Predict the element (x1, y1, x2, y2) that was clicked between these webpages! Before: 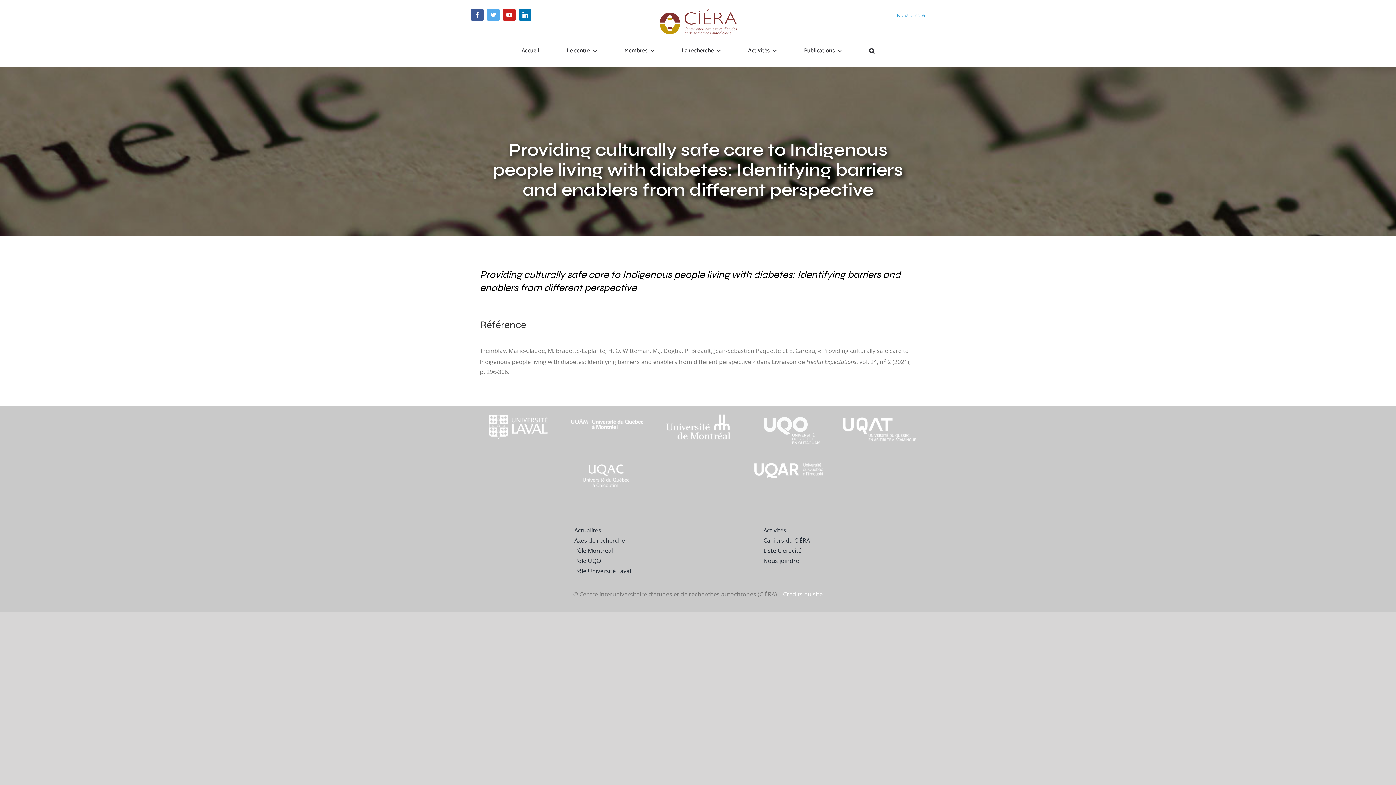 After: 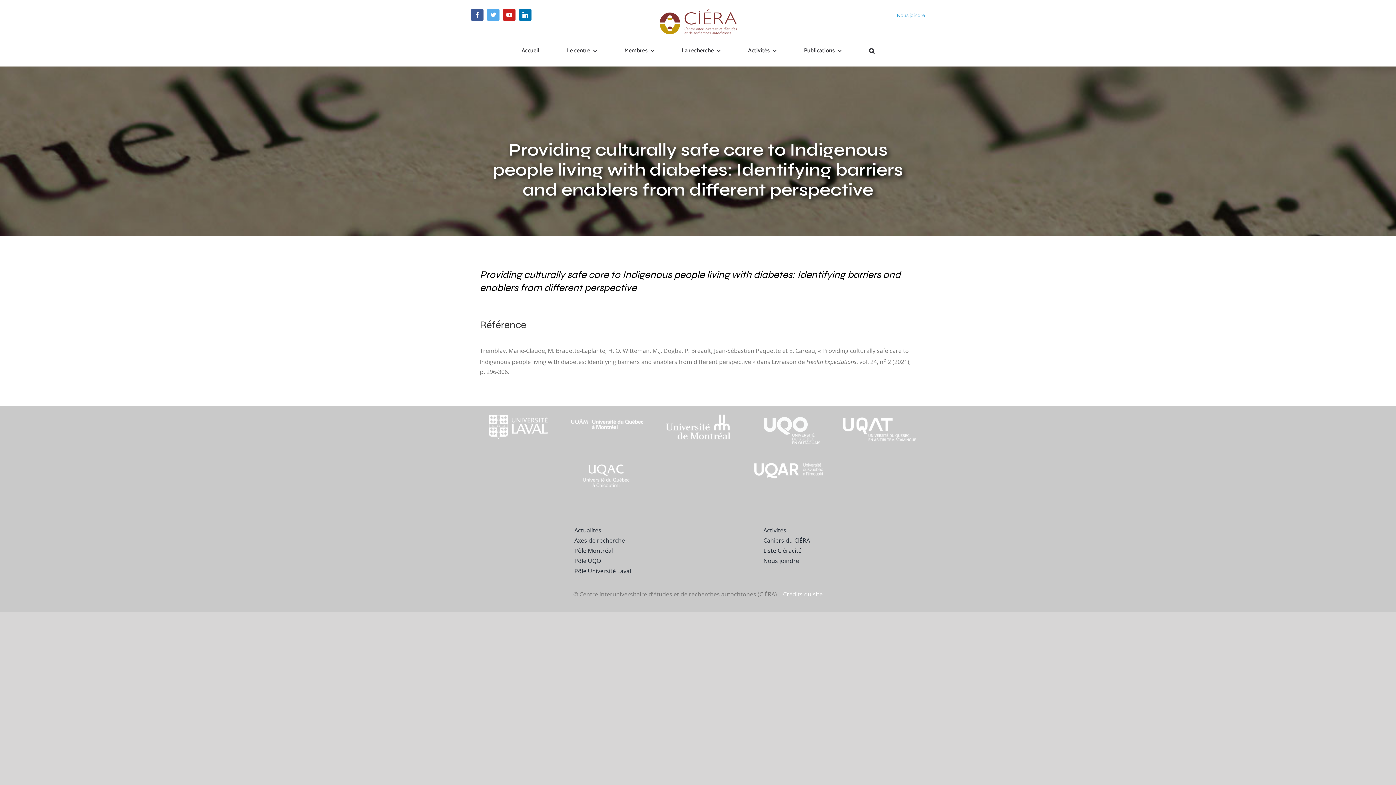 Action: label: uqar-logo-officiel-monochrome-renv bbox: (752, 460, 825, 468)